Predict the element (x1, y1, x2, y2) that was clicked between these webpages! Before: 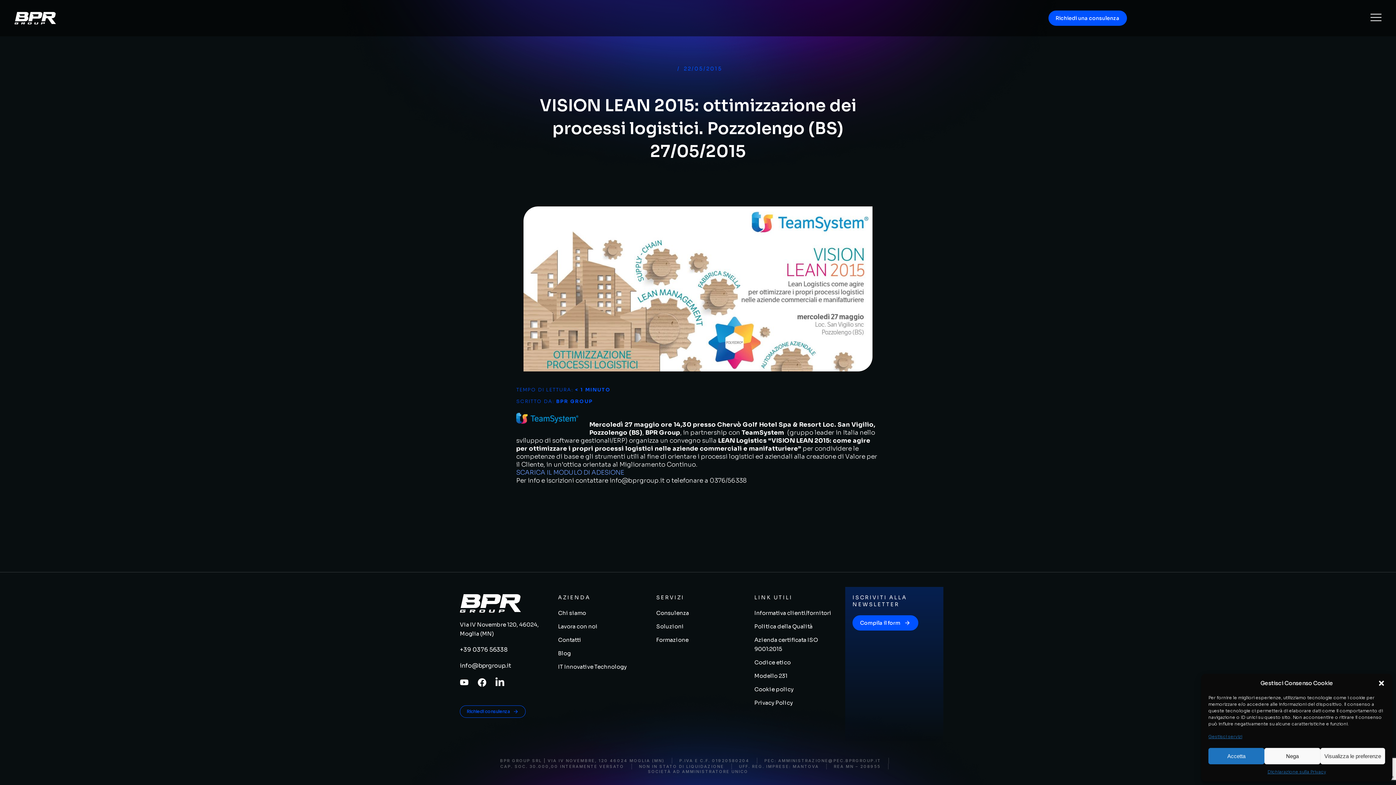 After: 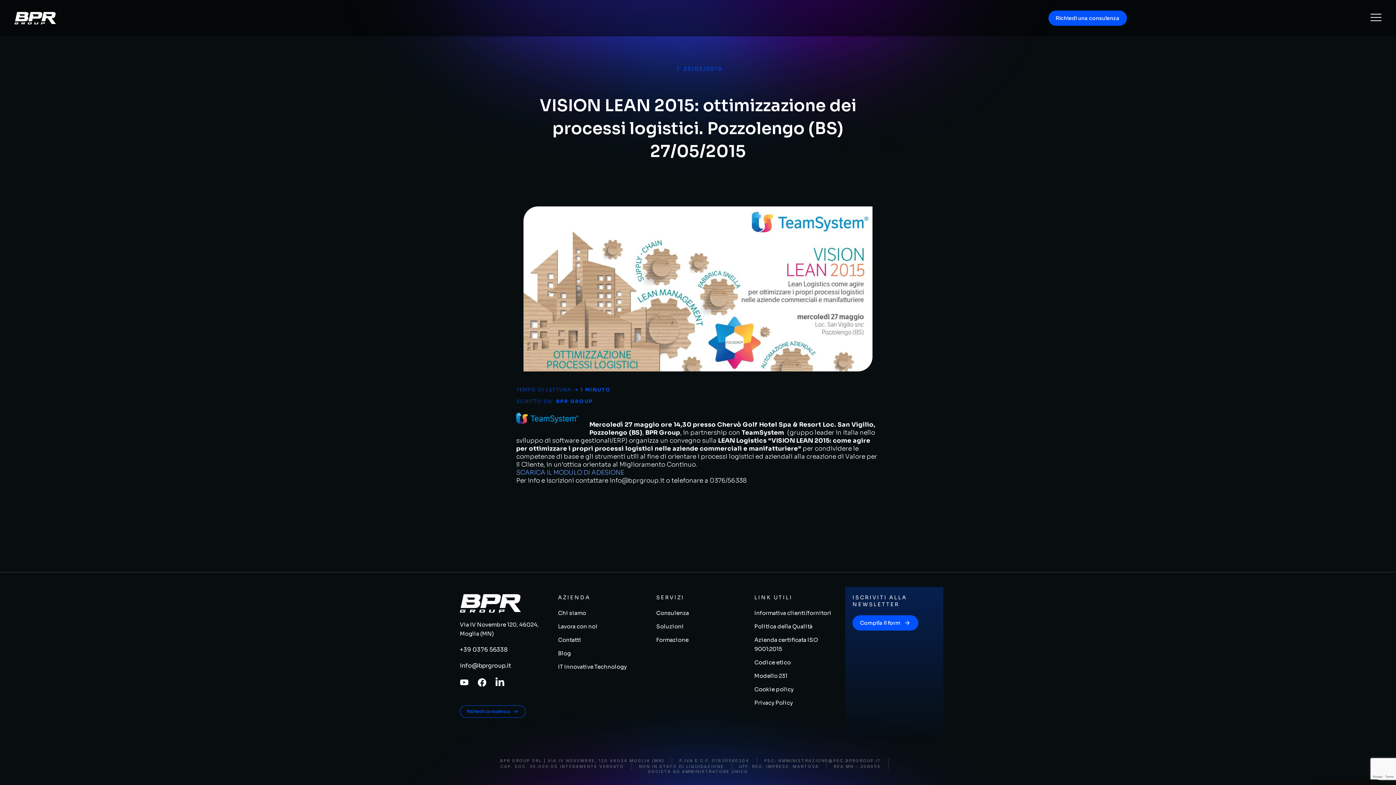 Action: label: Chiudi la finestra di dialogo bbox: (1378, 680, 1385, 687)